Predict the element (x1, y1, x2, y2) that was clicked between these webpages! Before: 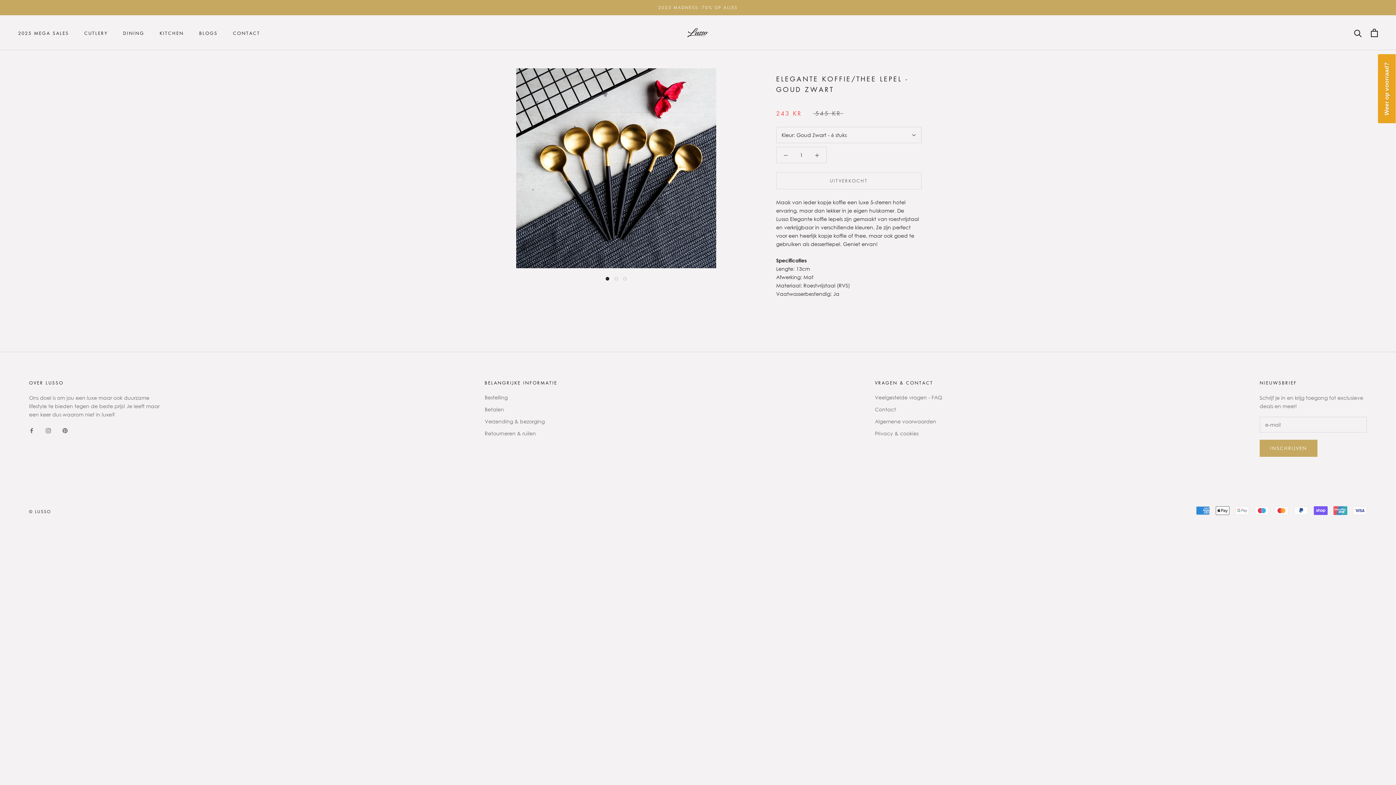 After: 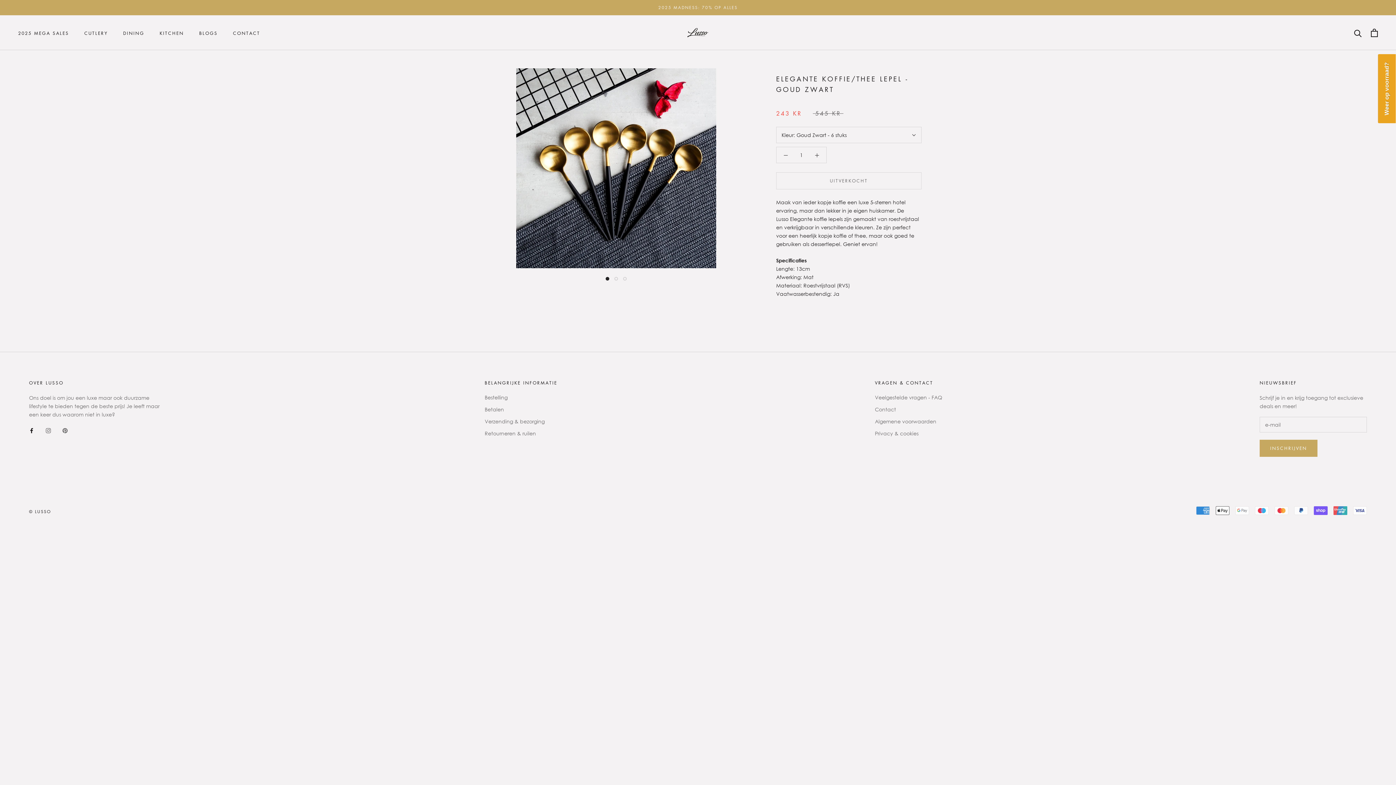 Action: bbox: (29, 426, 34, 434) label: Facebook